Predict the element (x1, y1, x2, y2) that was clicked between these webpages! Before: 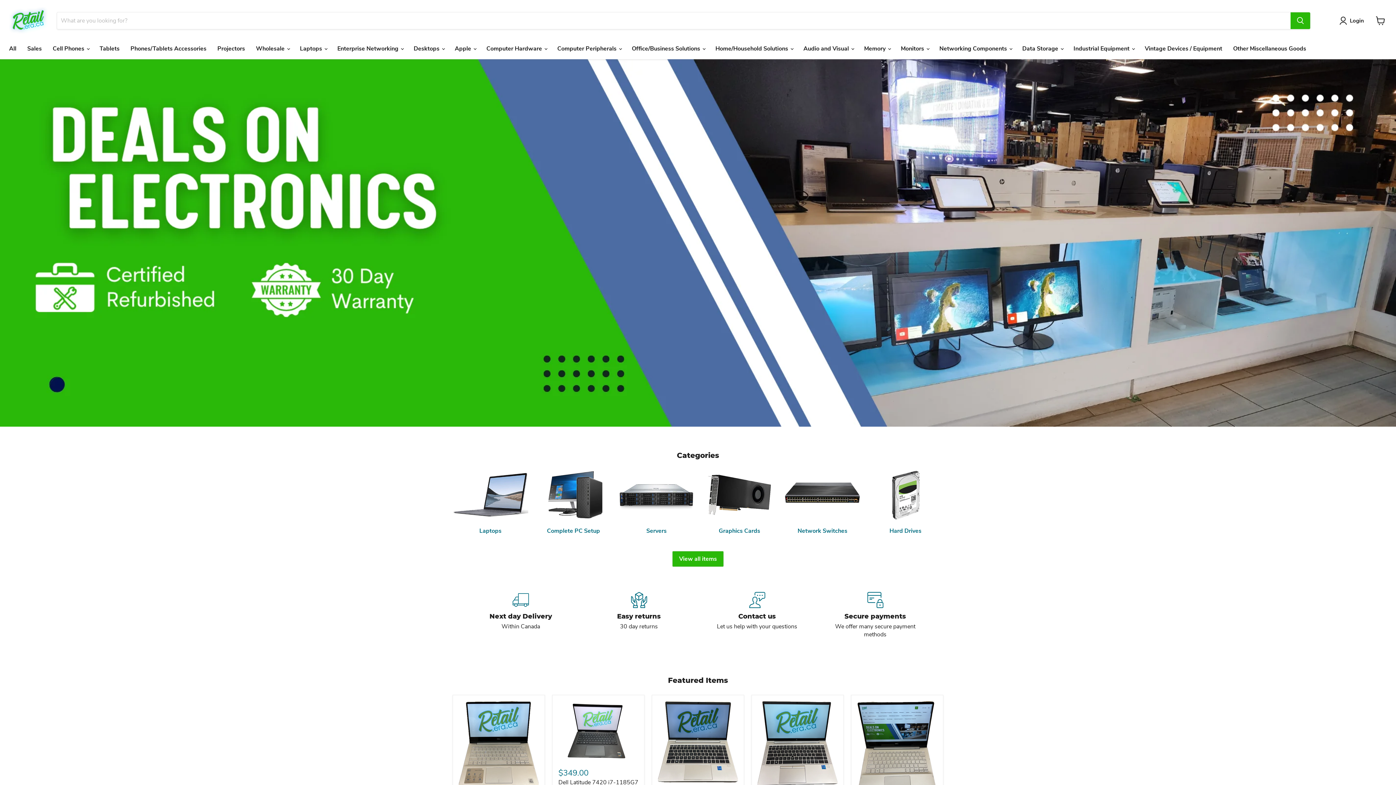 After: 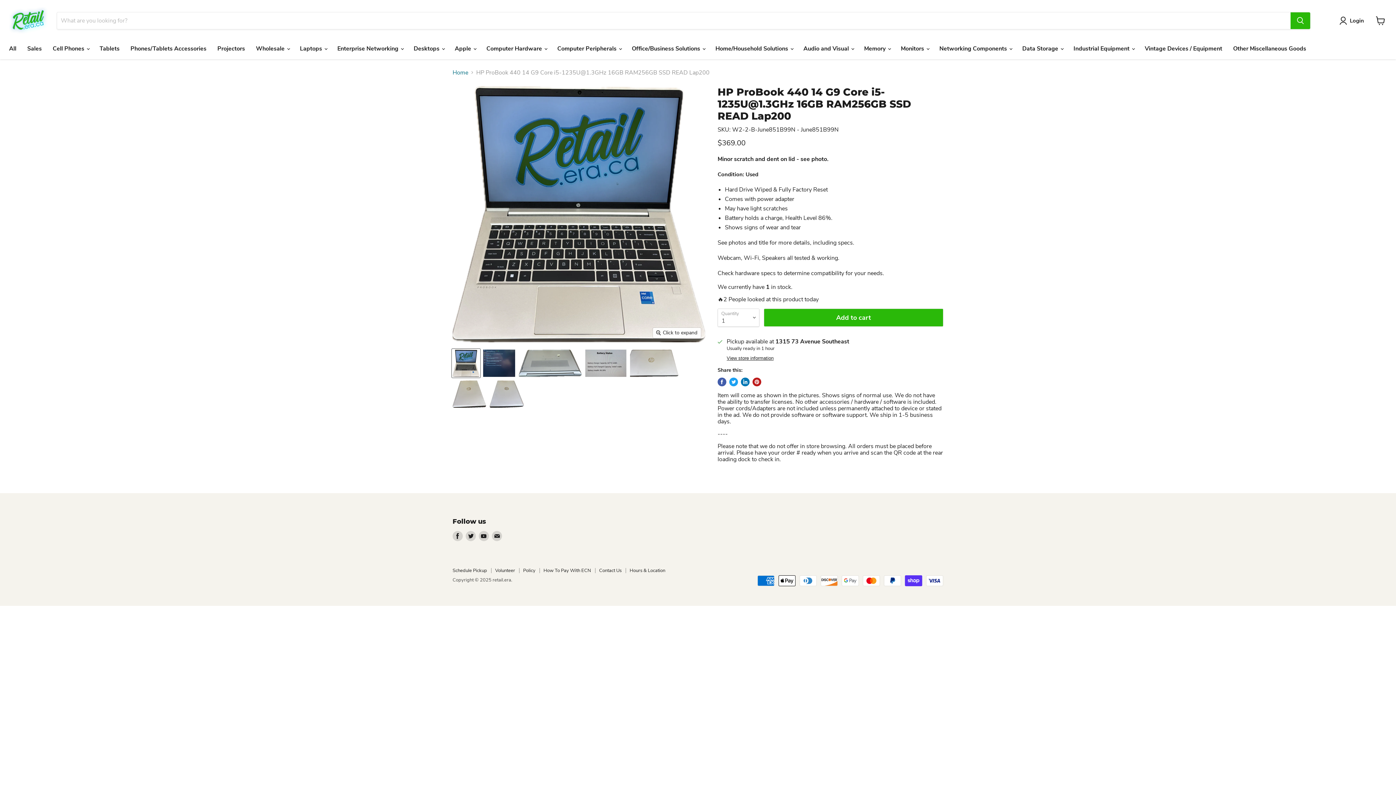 Action: bbox: (658, 701, 738, 782)